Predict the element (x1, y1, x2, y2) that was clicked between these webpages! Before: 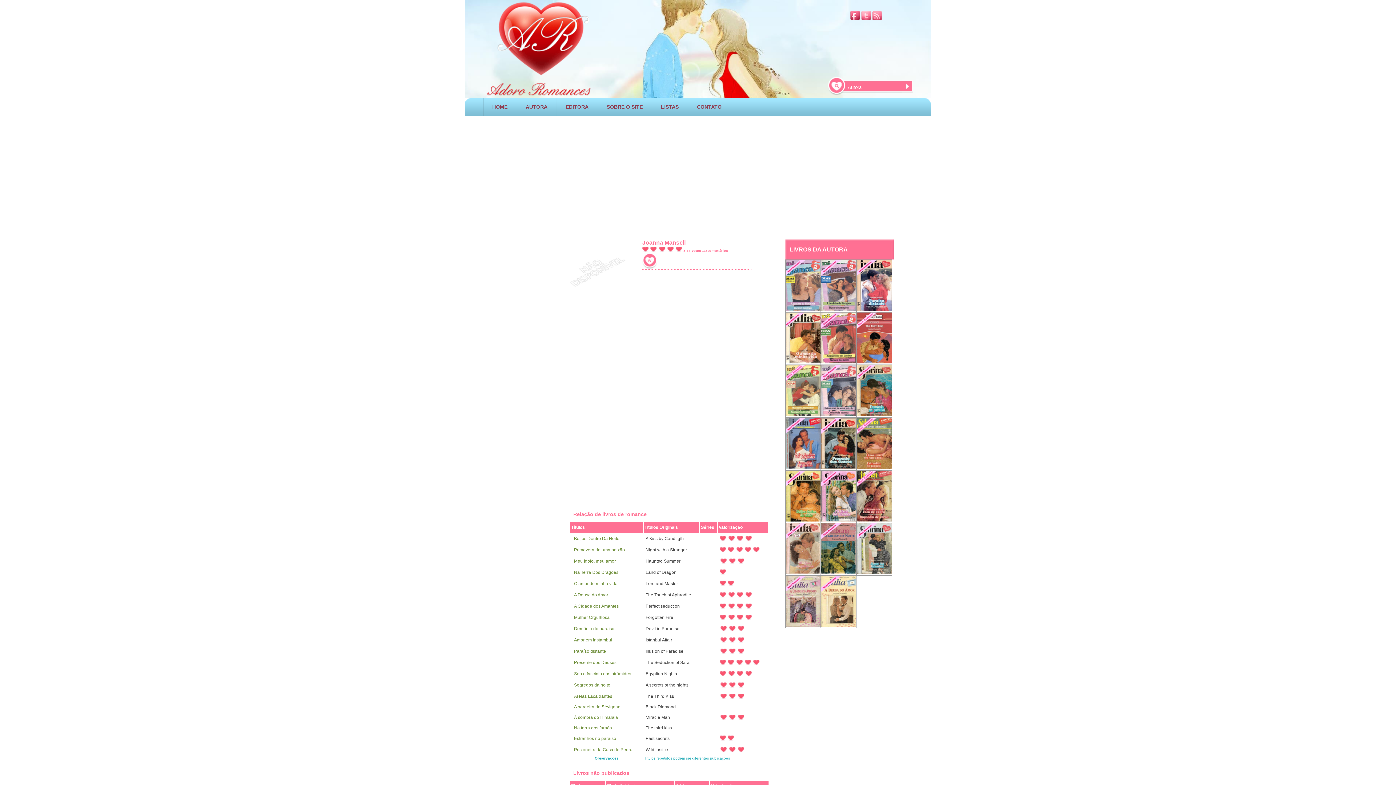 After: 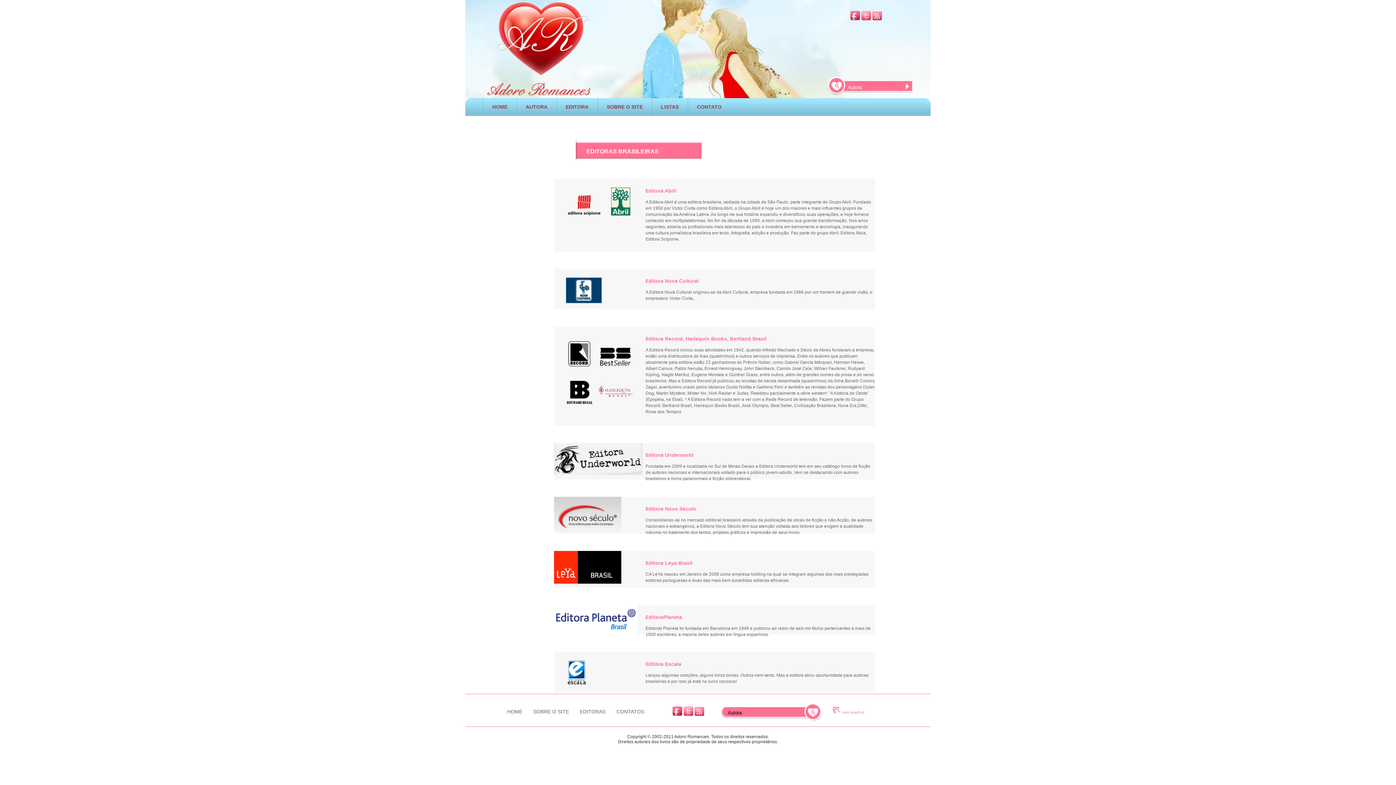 Action: bbox: (565, 104, 588, 109) label: EDITORA